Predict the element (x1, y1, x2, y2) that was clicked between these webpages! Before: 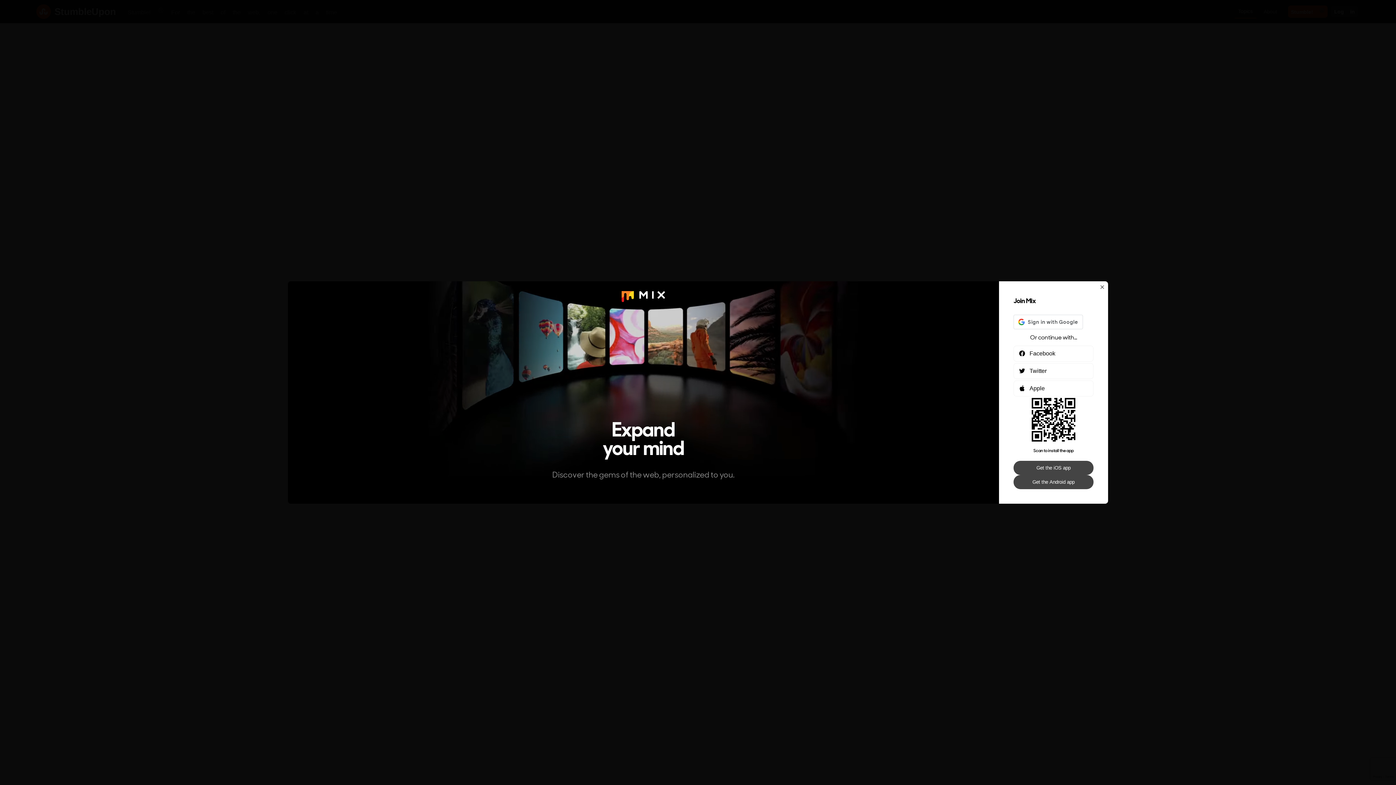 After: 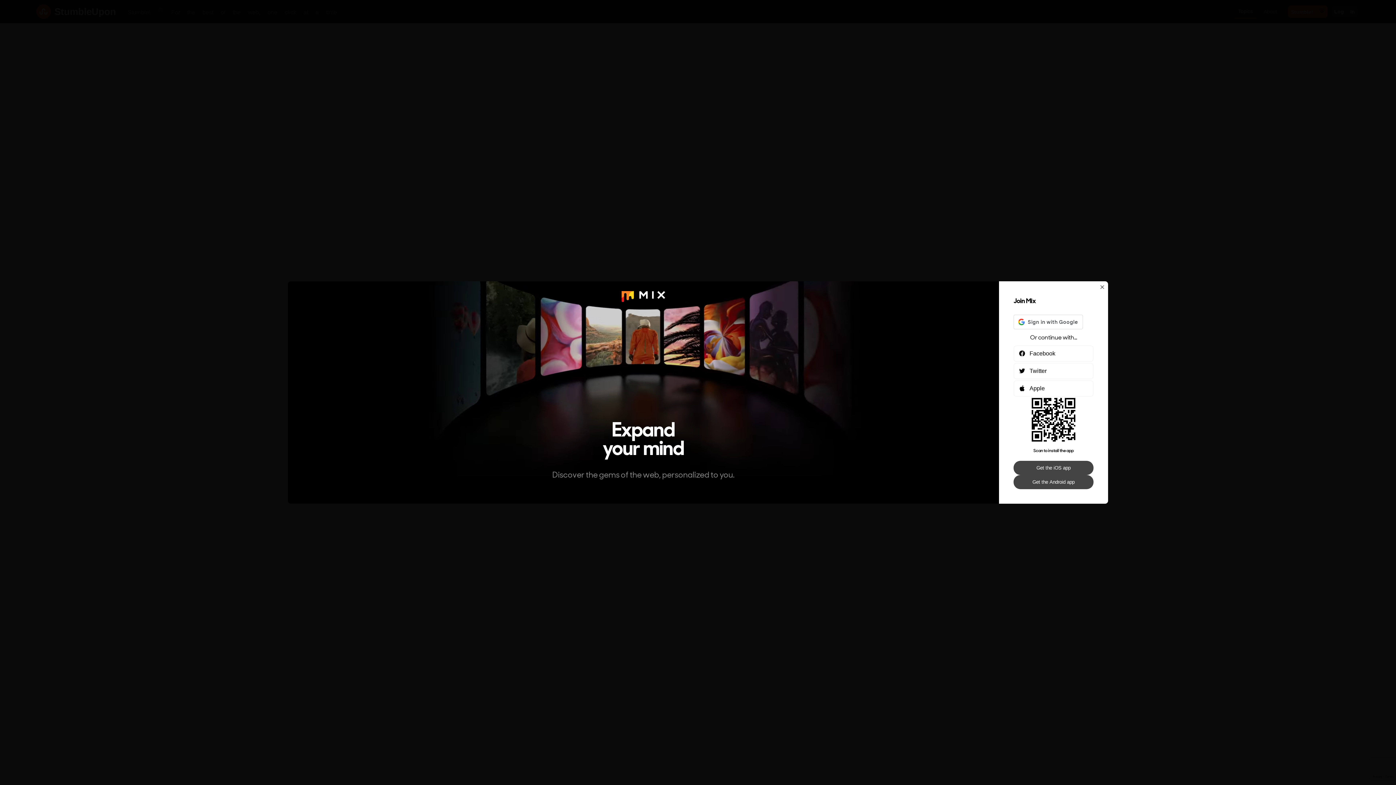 Action: bbox: (1013, 475, 1093, 489) label: Get the Android app